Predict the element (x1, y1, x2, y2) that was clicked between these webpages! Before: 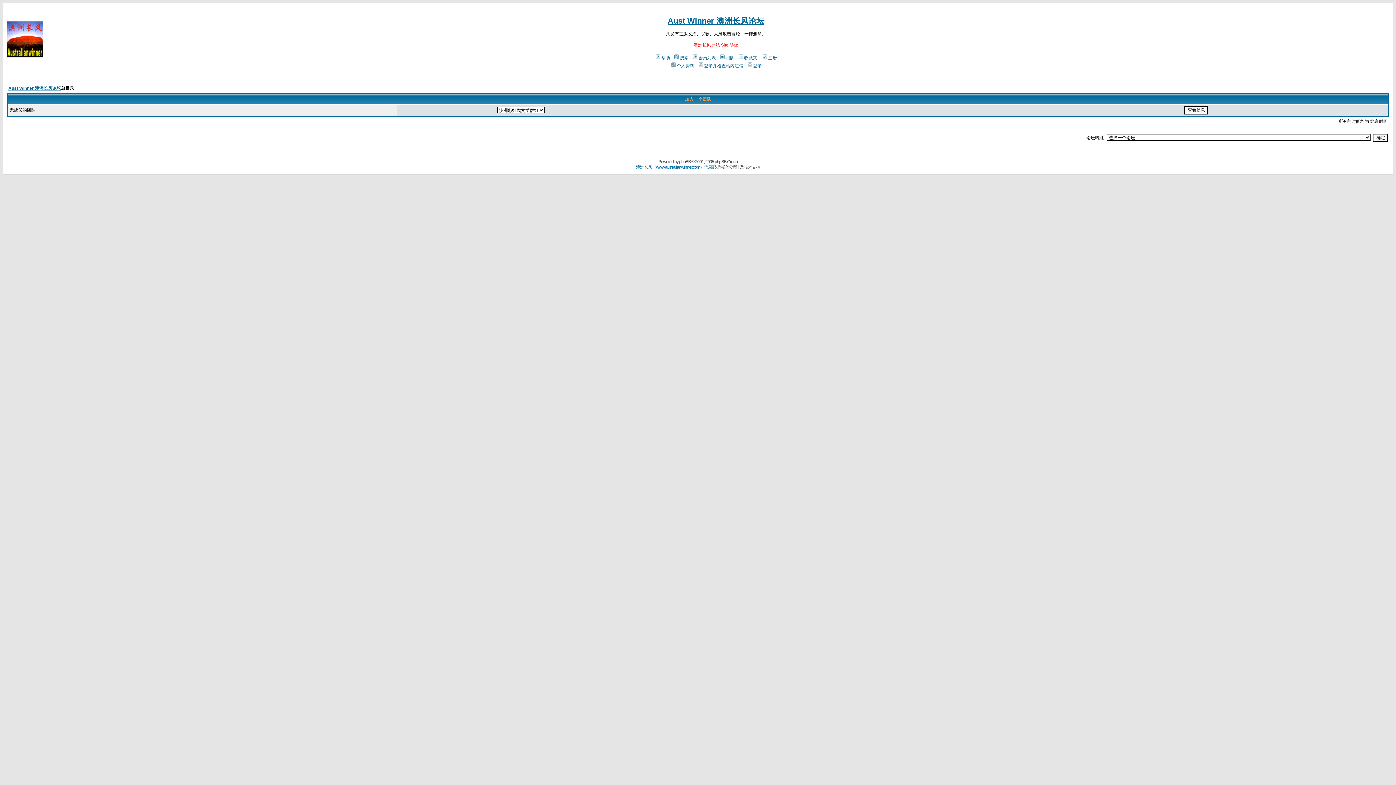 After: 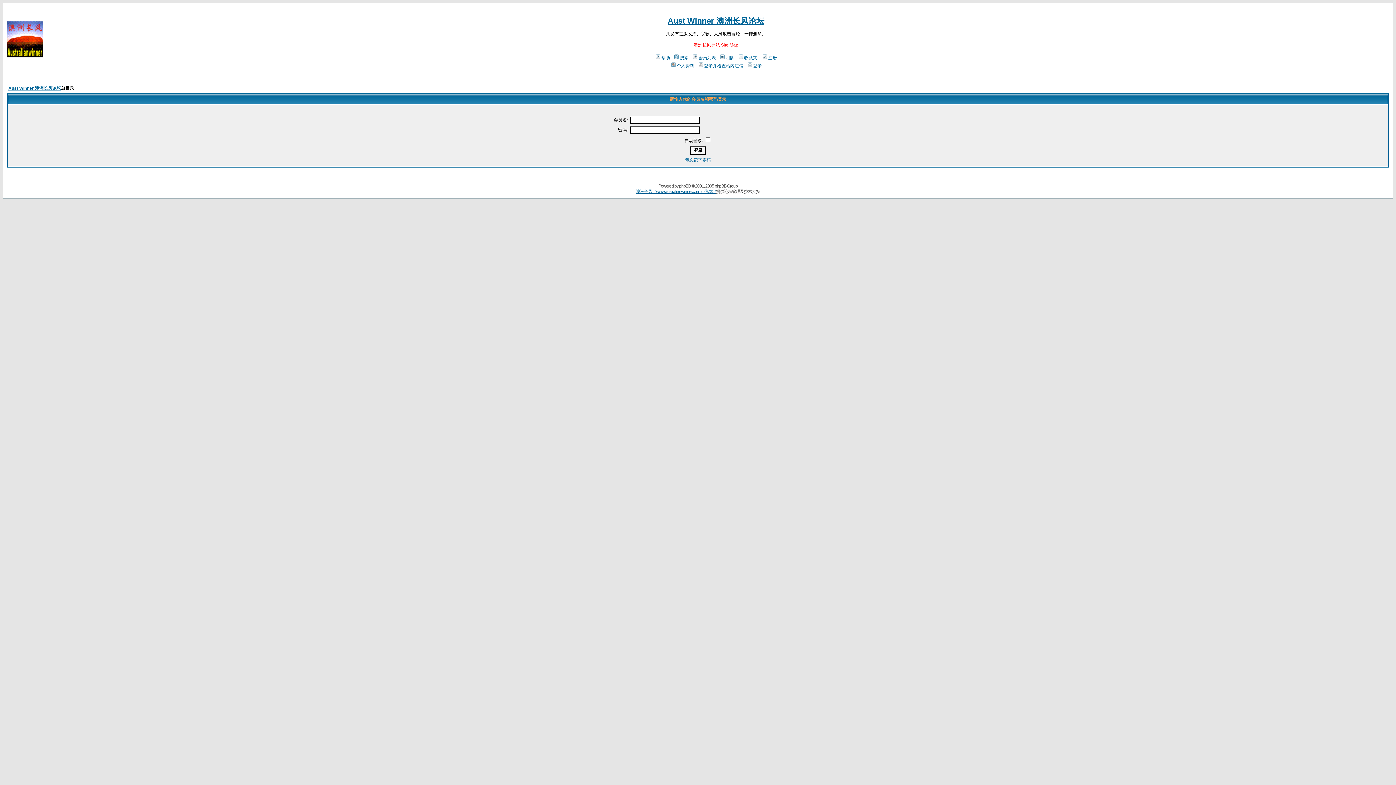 Action: label: 个人资料 bbox: (670, 63, 694, 68)